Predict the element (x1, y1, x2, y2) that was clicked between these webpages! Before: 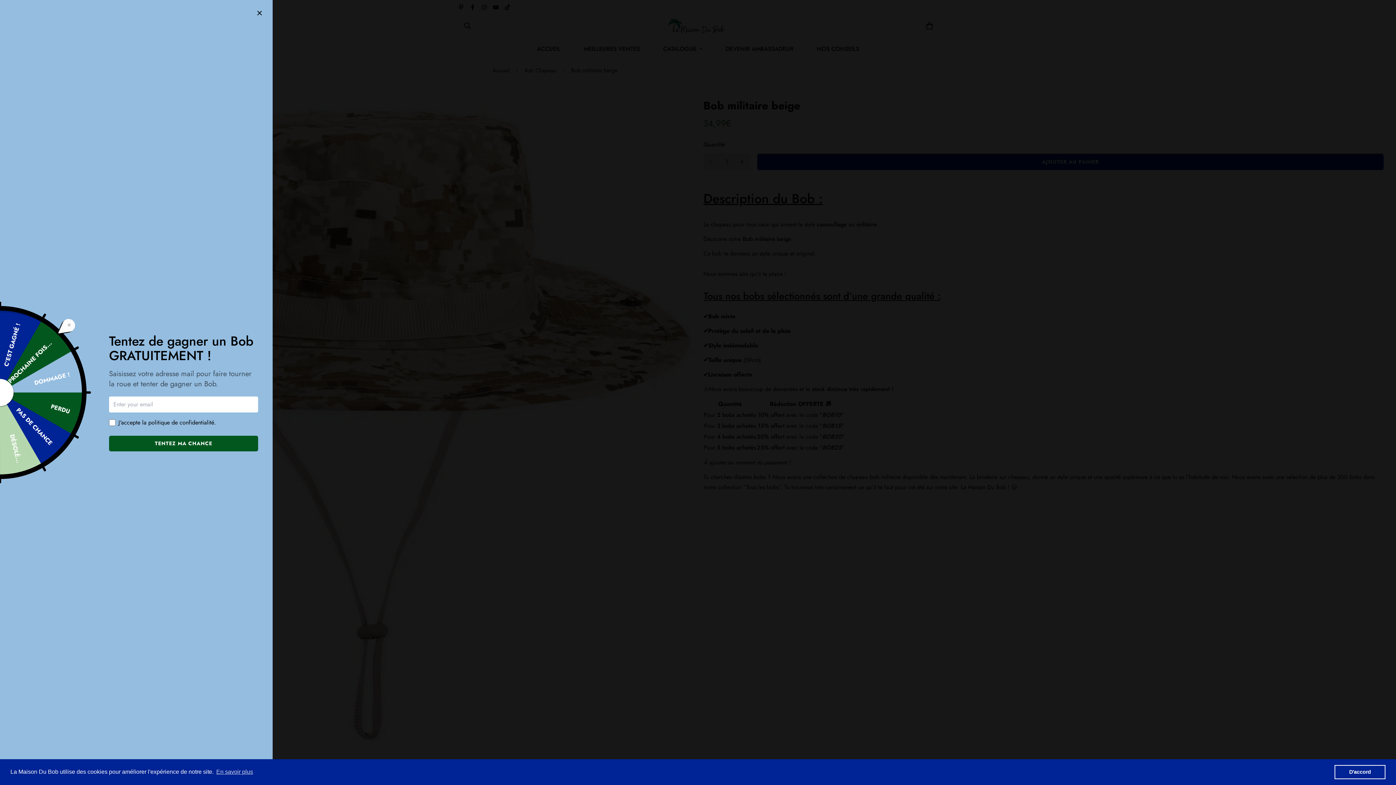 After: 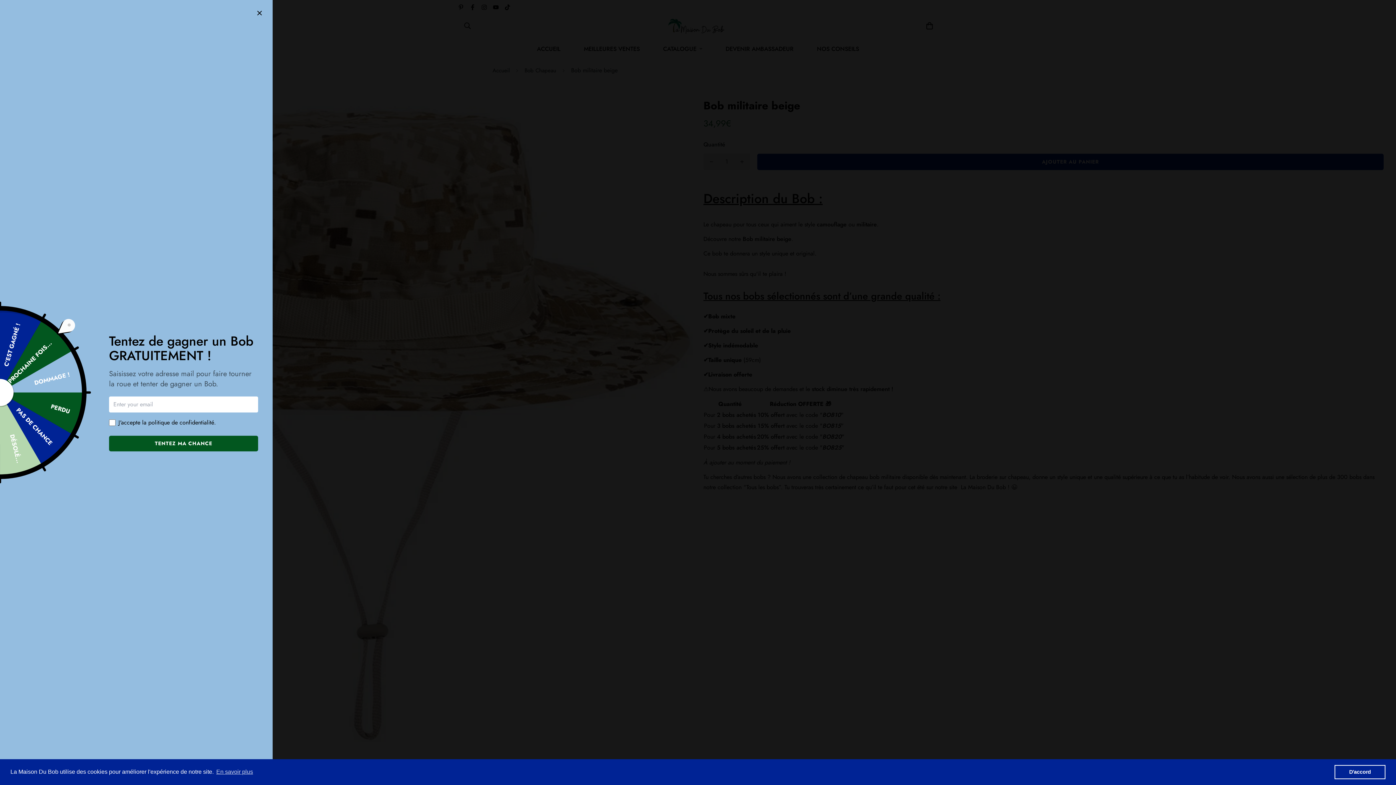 Action: label: dismiss cookie message bbox: (1334, 765, 1385, 779)